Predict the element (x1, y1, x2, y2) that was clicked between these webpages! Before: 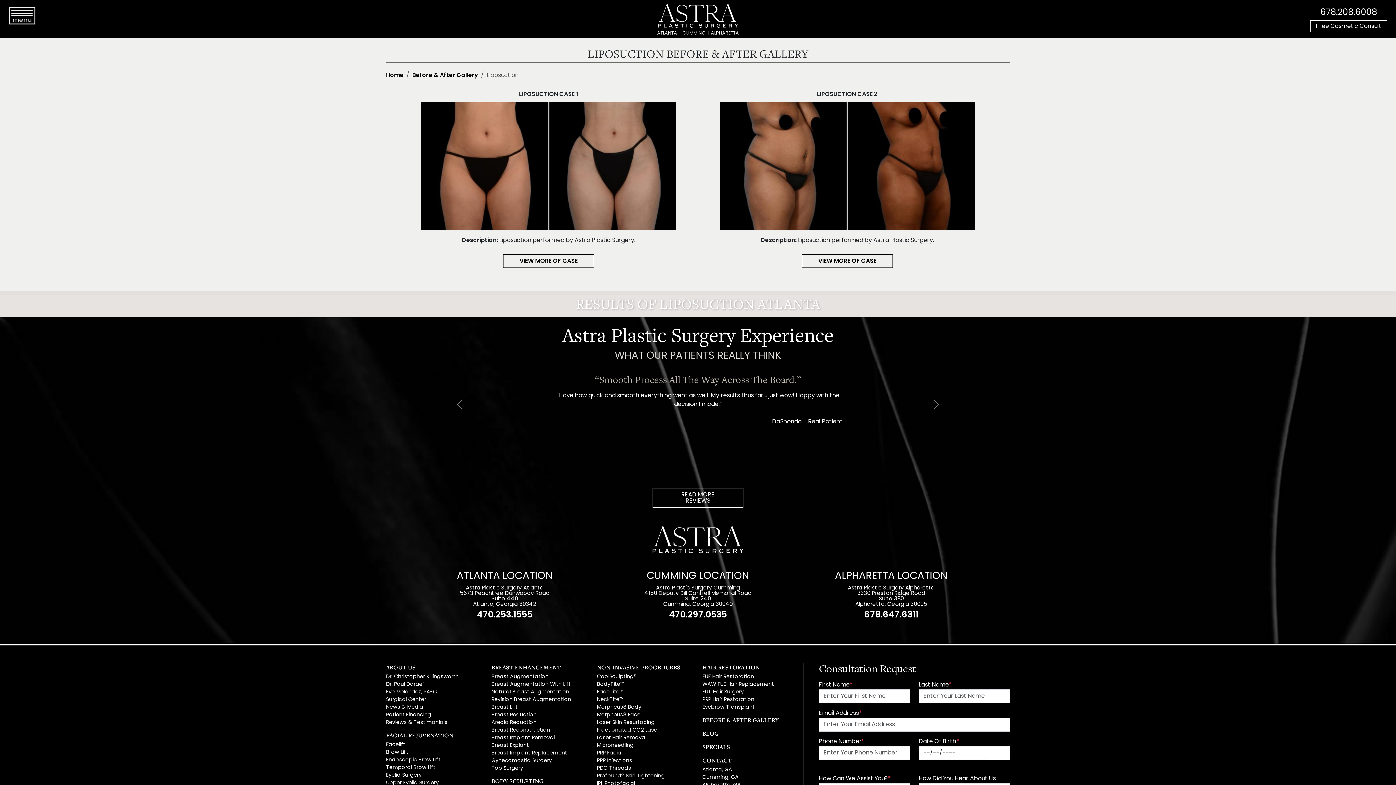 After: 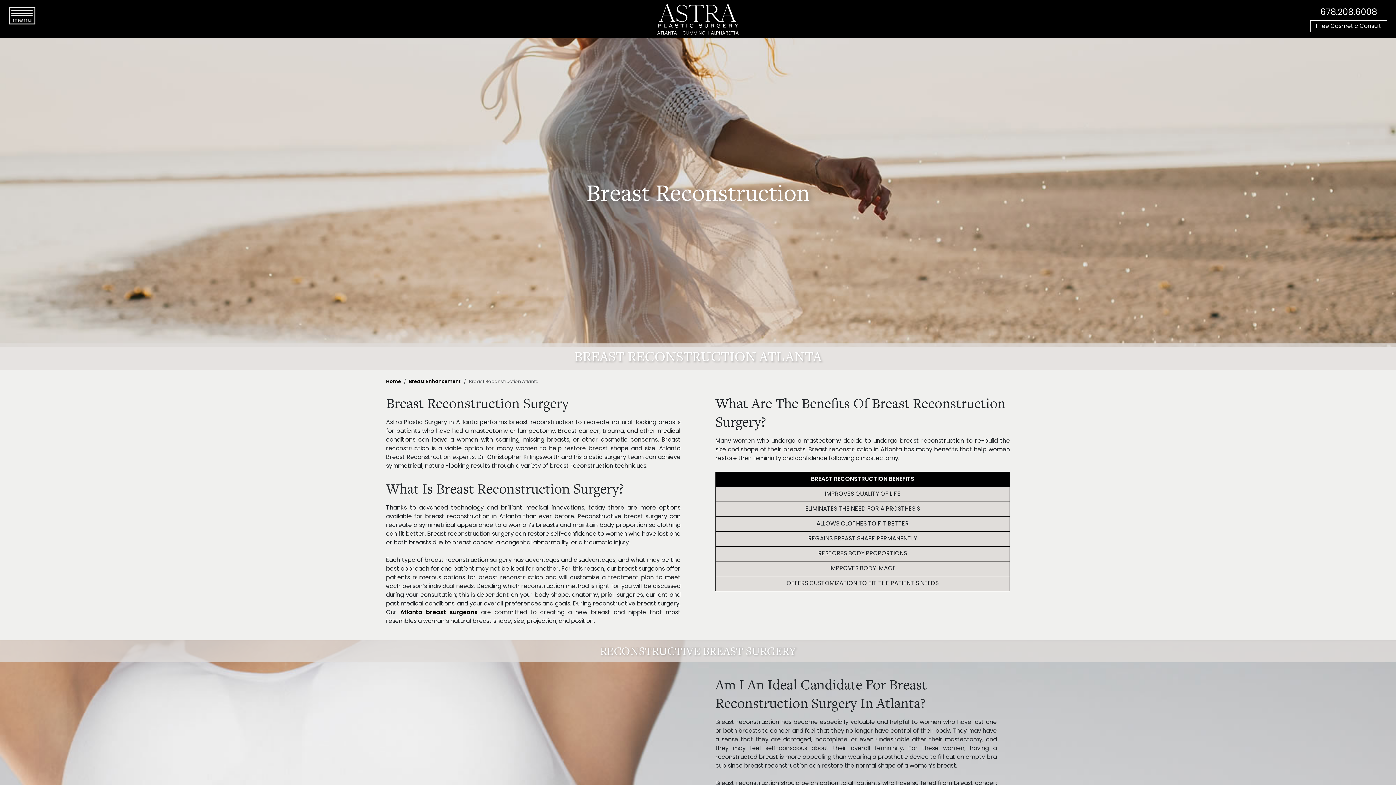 Action: bbox: (491, 727, 550, 733) label: Breast Reconstruction